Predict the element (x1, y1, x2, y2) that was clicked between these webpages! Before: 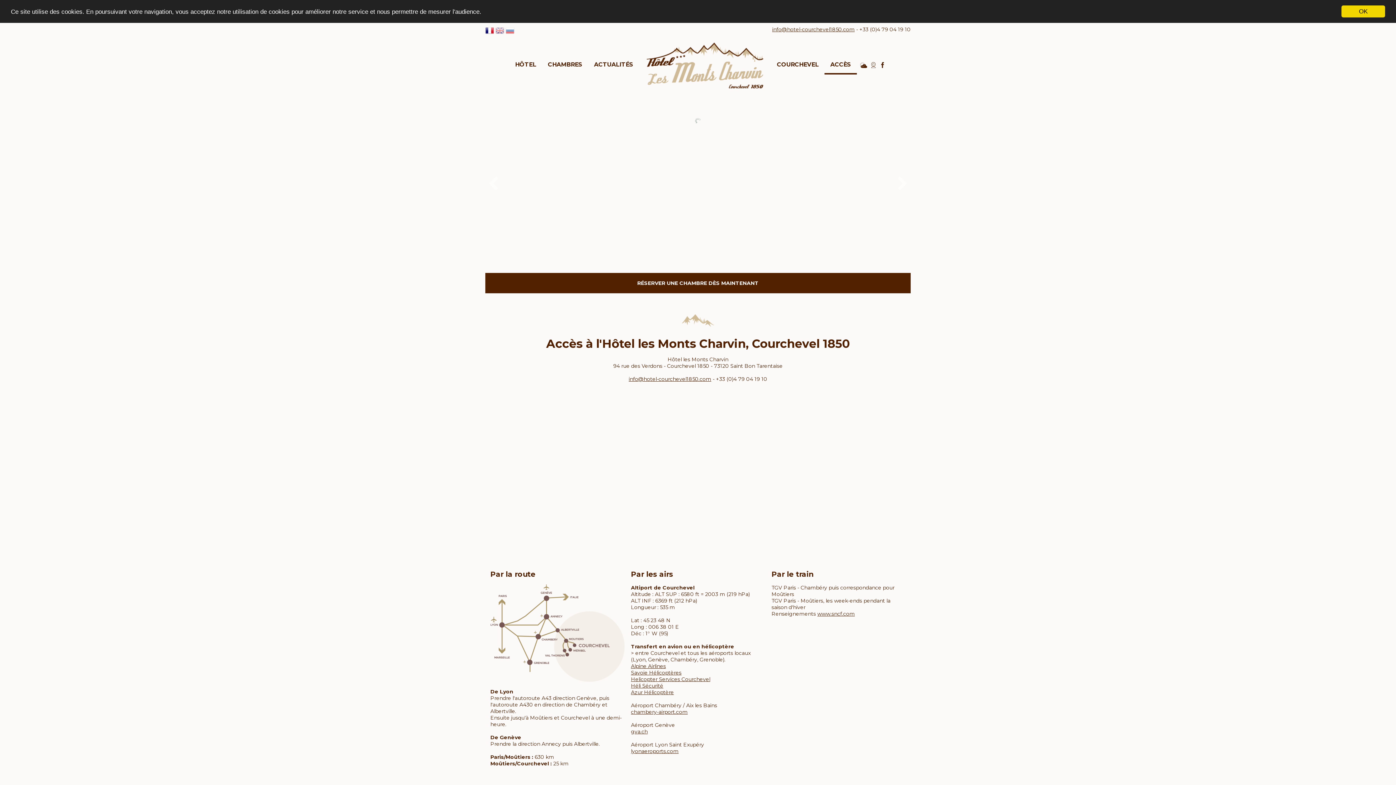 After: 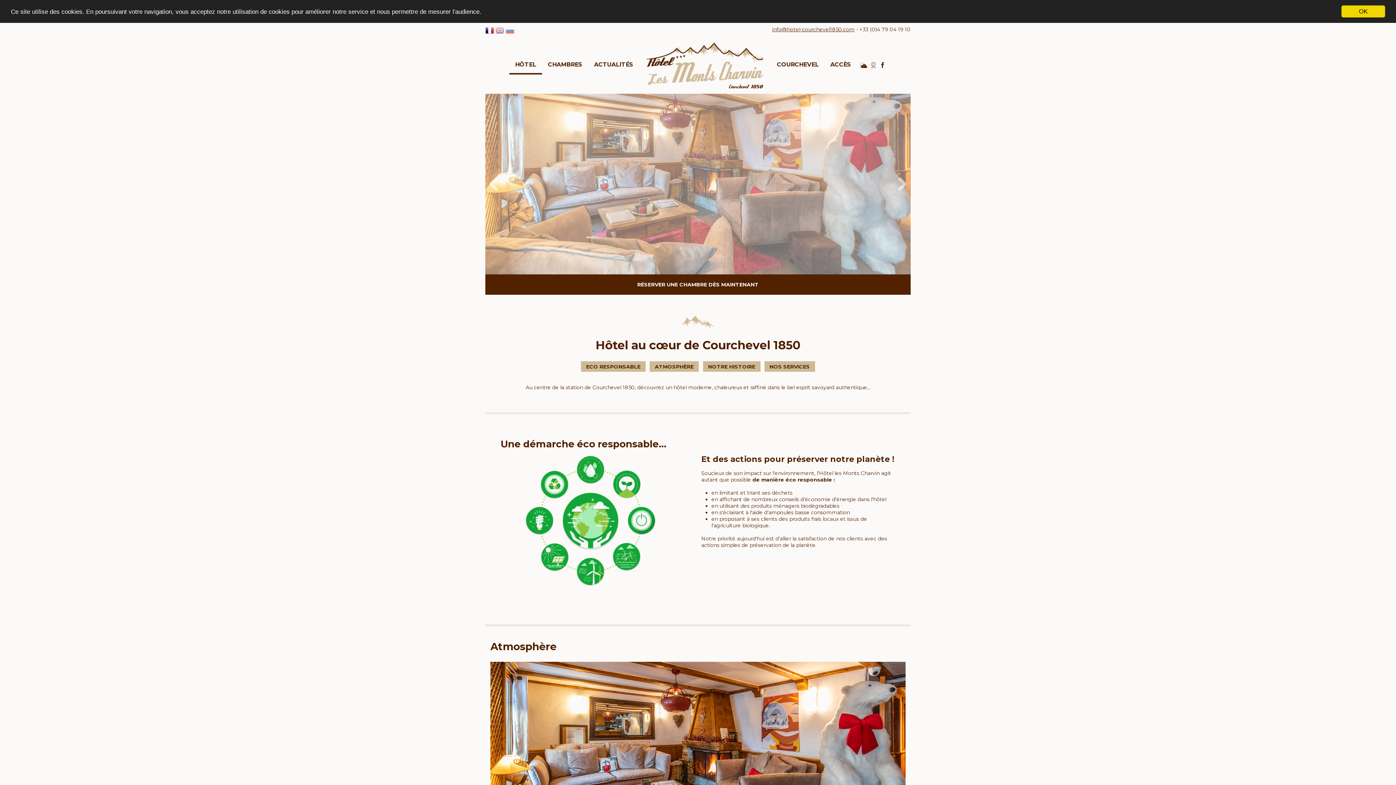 Action: bbox: (509, 56, 542, 74) label: HÔTEL